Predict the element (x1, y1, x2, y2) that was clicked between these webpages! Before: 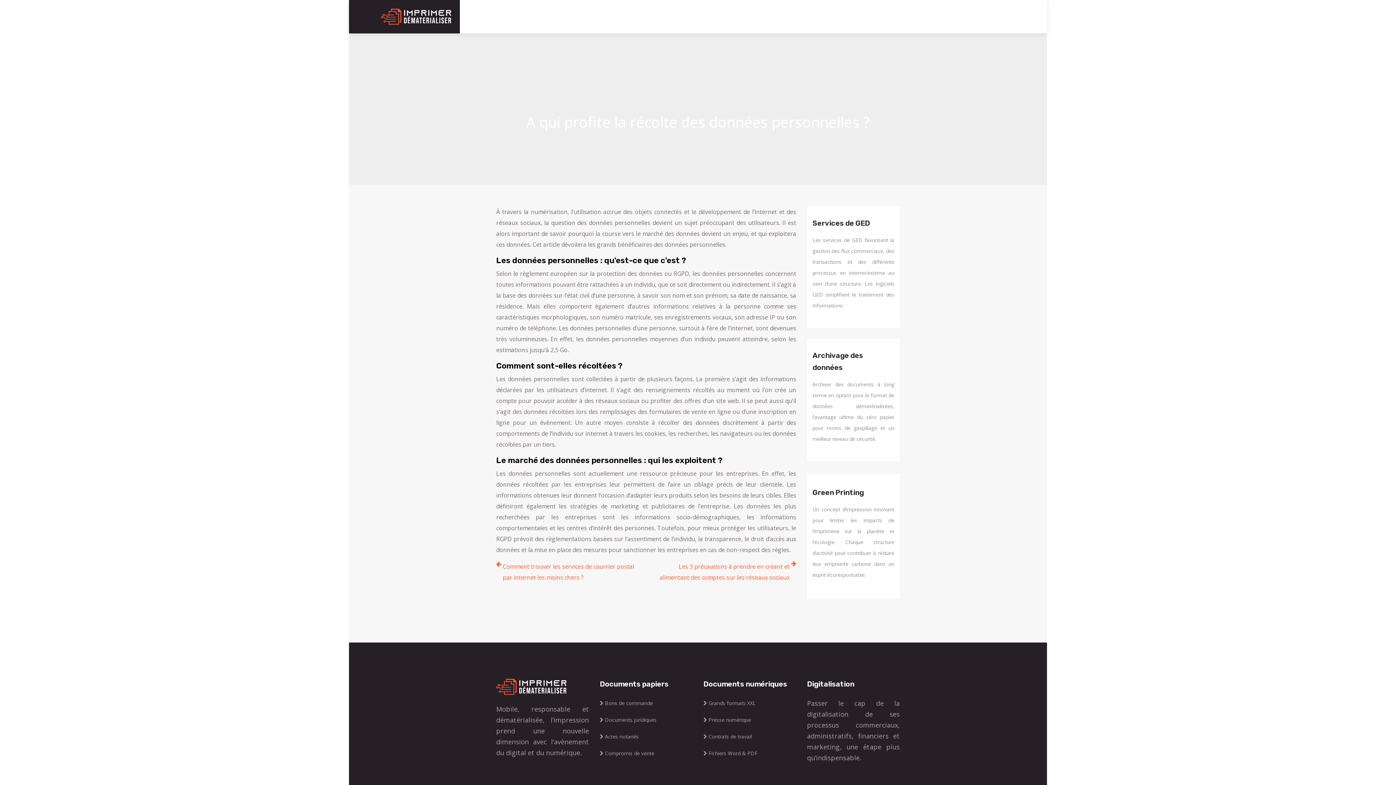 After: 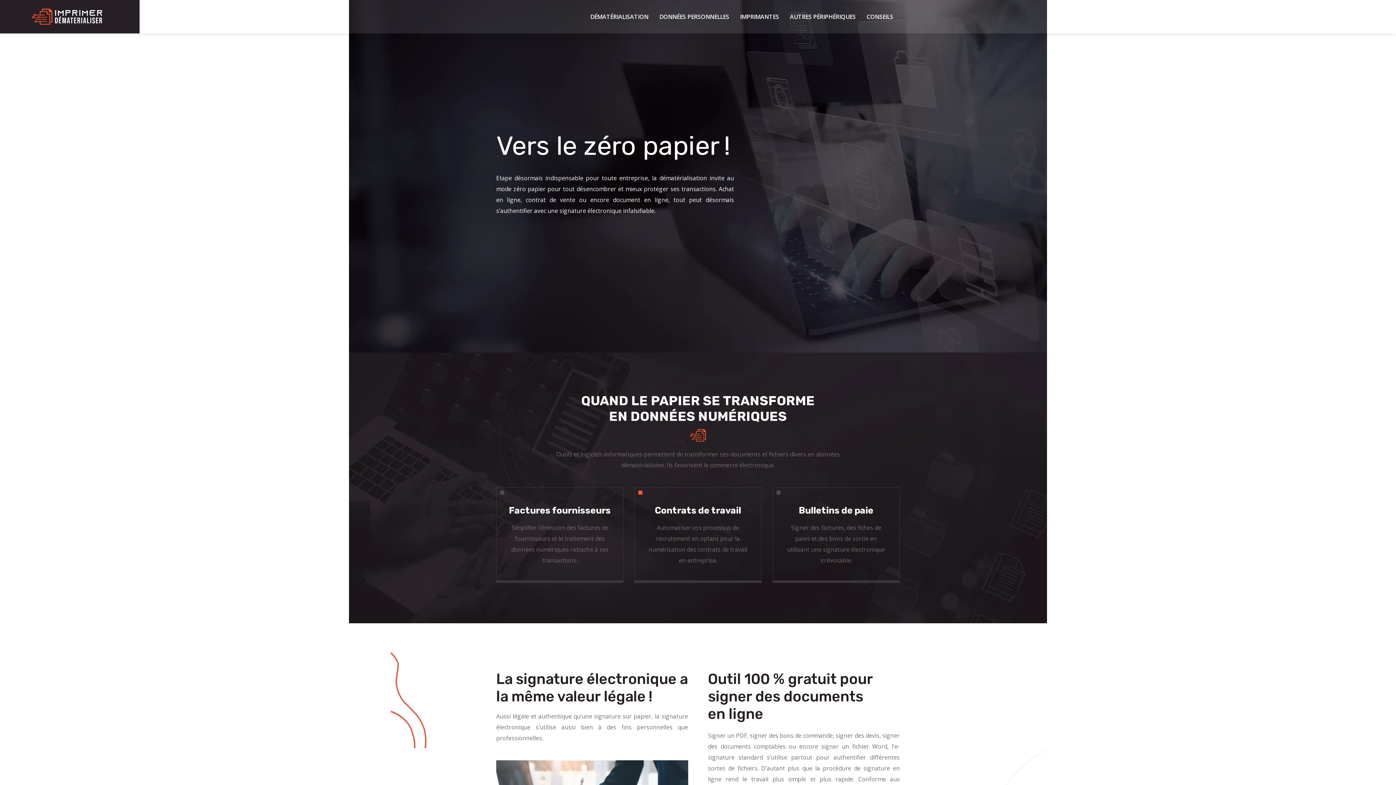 Action: label: DONNÉES PERSONNELLES bbox: (659, 0, 729, 33)